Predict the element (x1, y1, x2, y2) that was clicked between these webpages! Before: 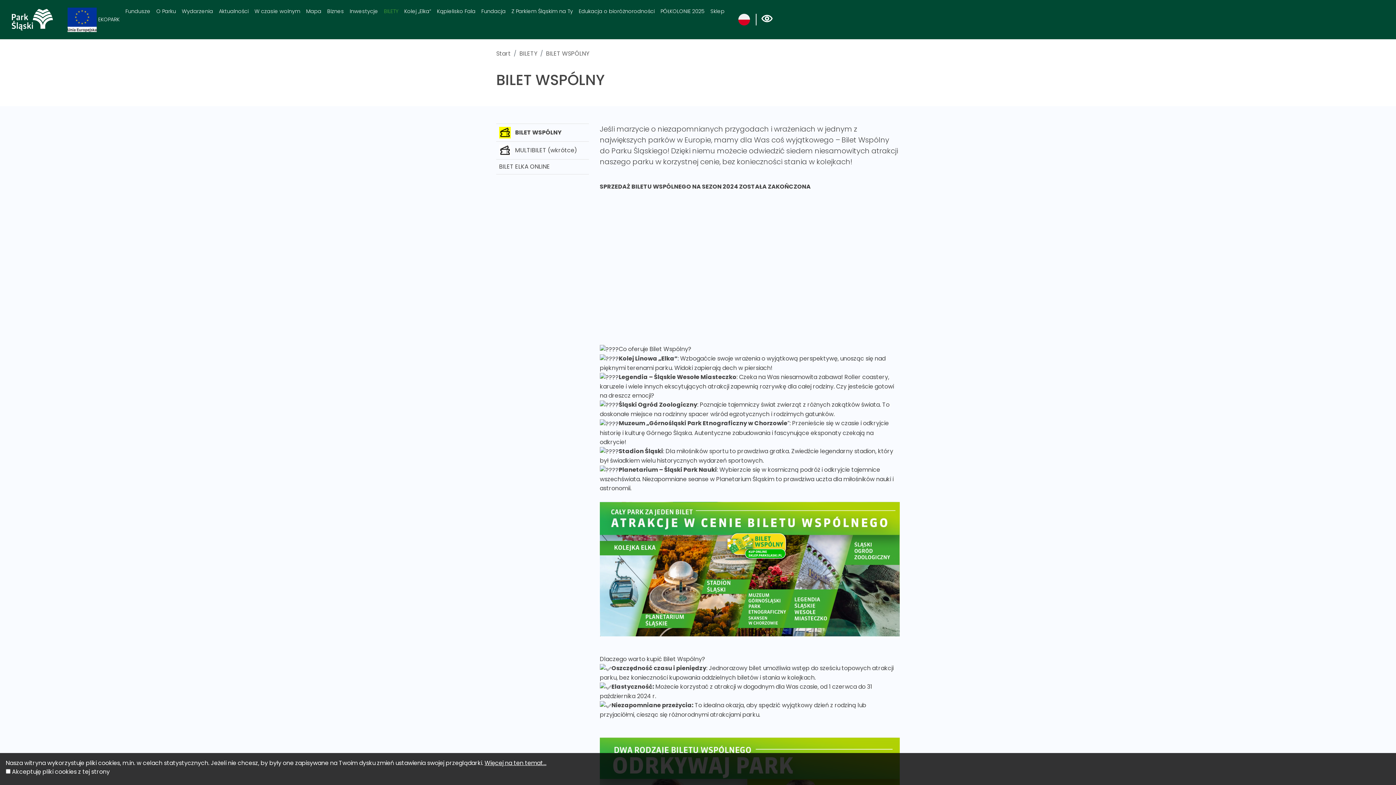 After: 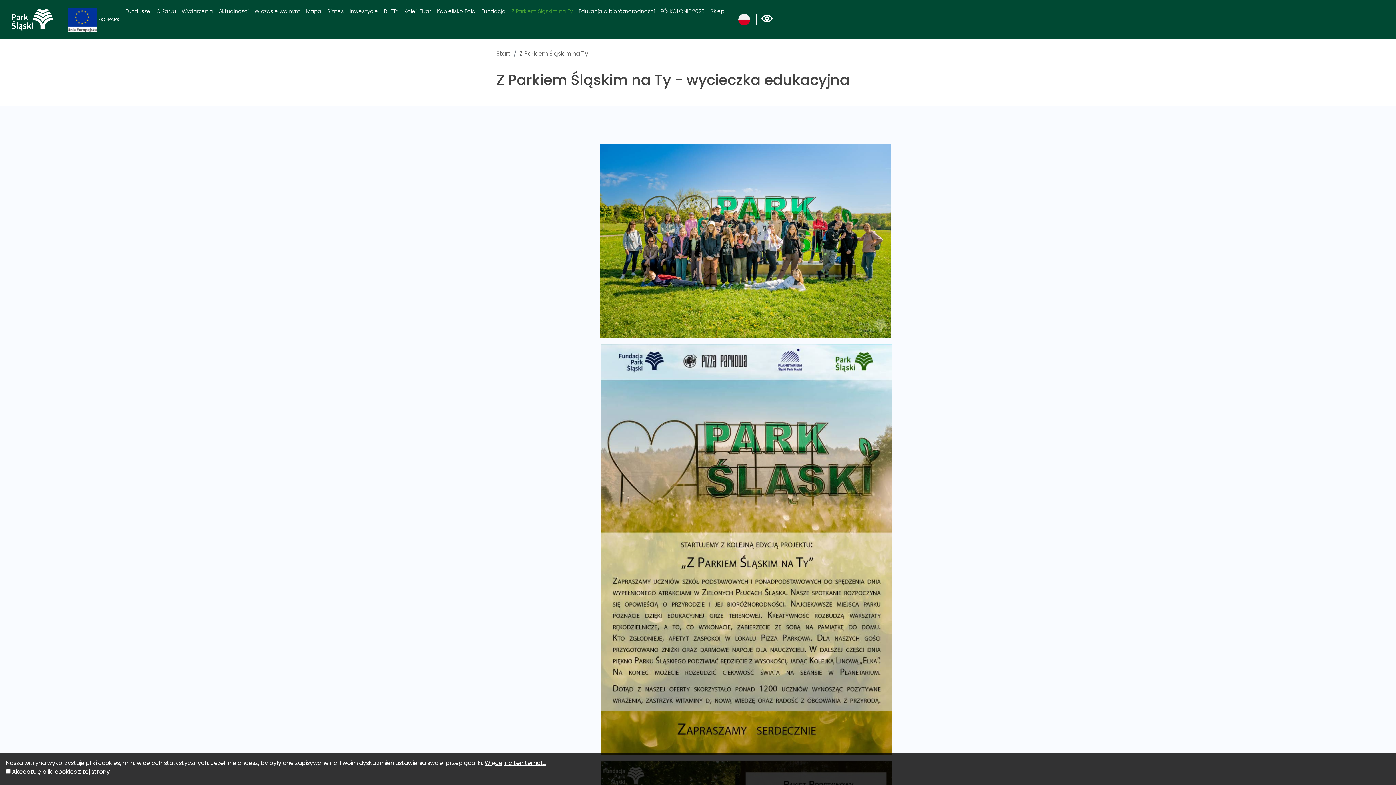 Action: label: Z Parkiem Śląskim na Ty bbox: (508, 4, 576, 18)